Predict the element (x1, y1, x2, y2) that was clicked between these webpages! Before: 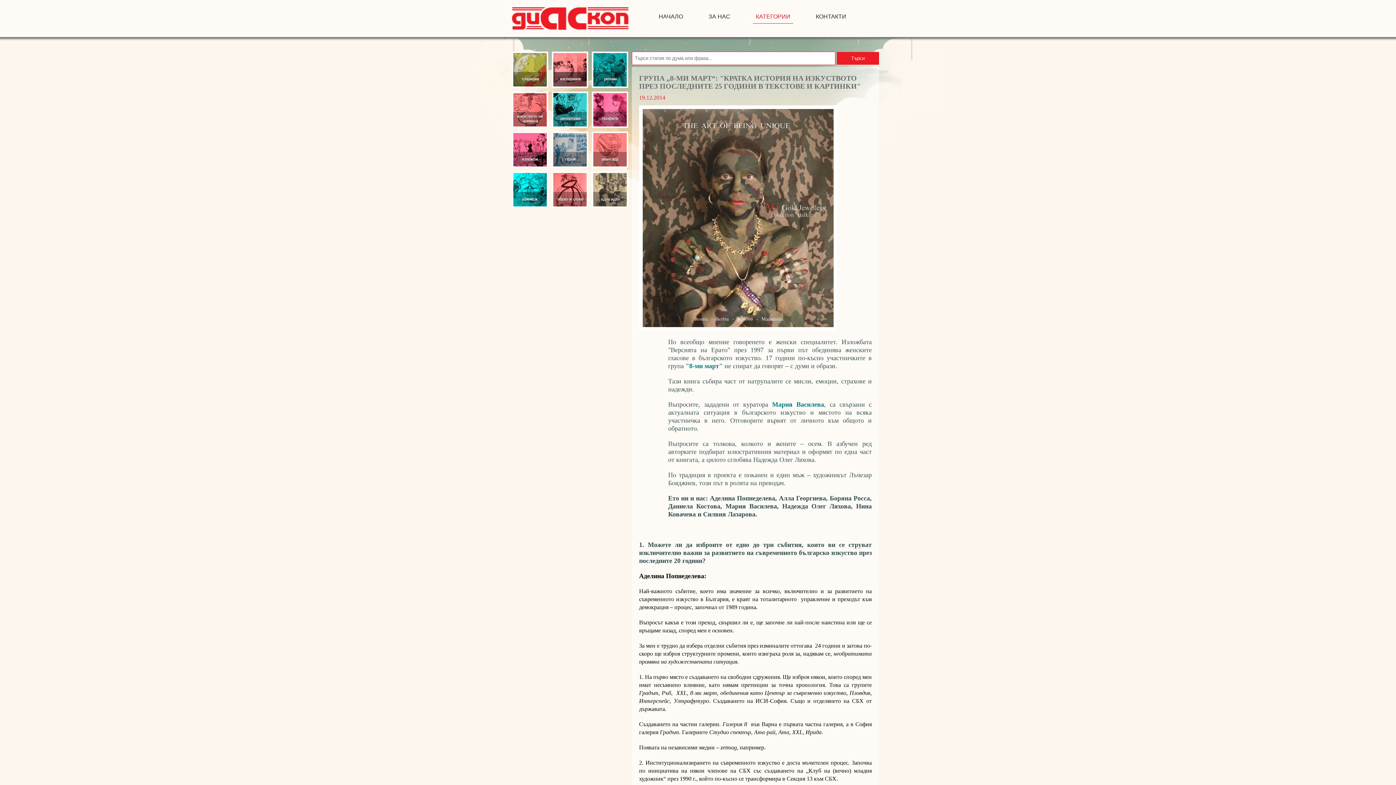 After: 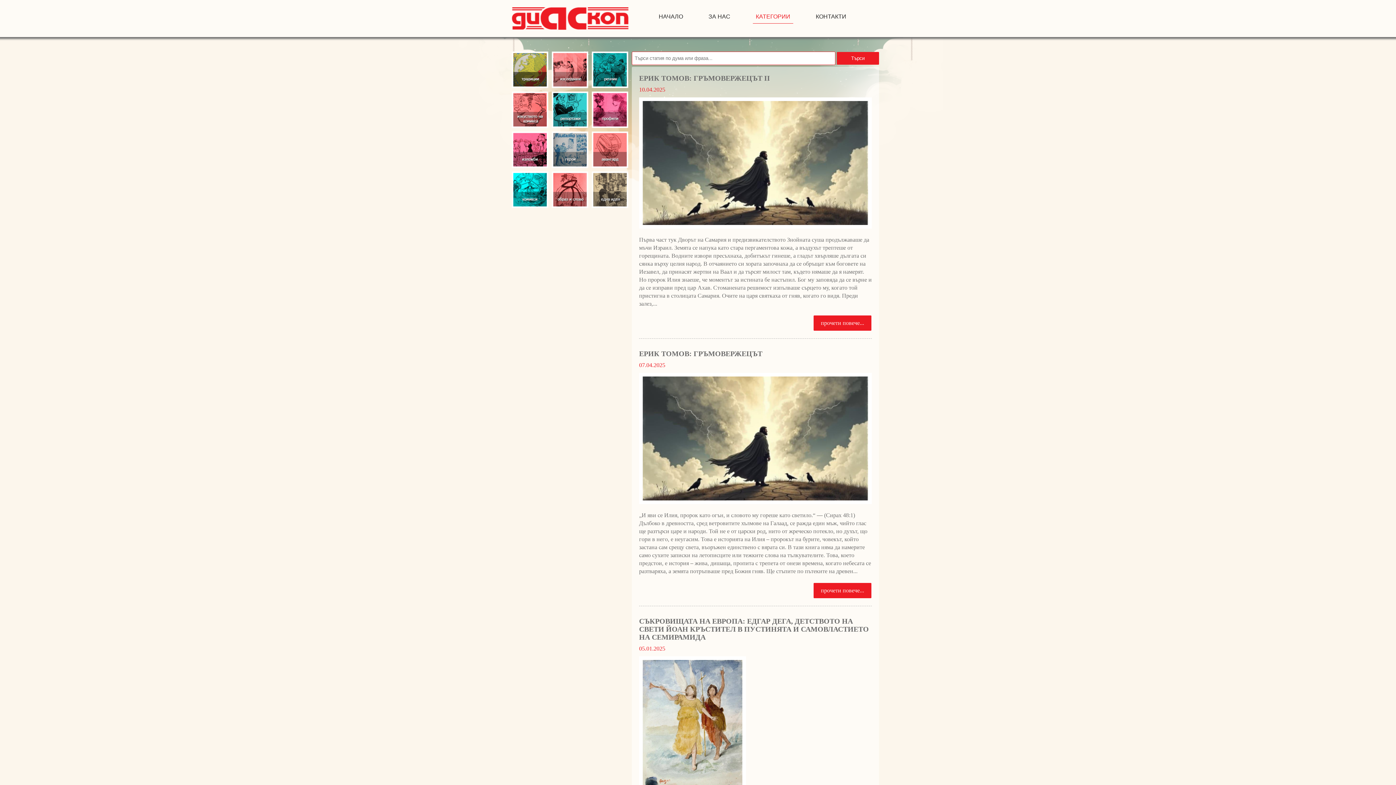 Action: label: Традиции bbox: (512, 51, 548, 88)